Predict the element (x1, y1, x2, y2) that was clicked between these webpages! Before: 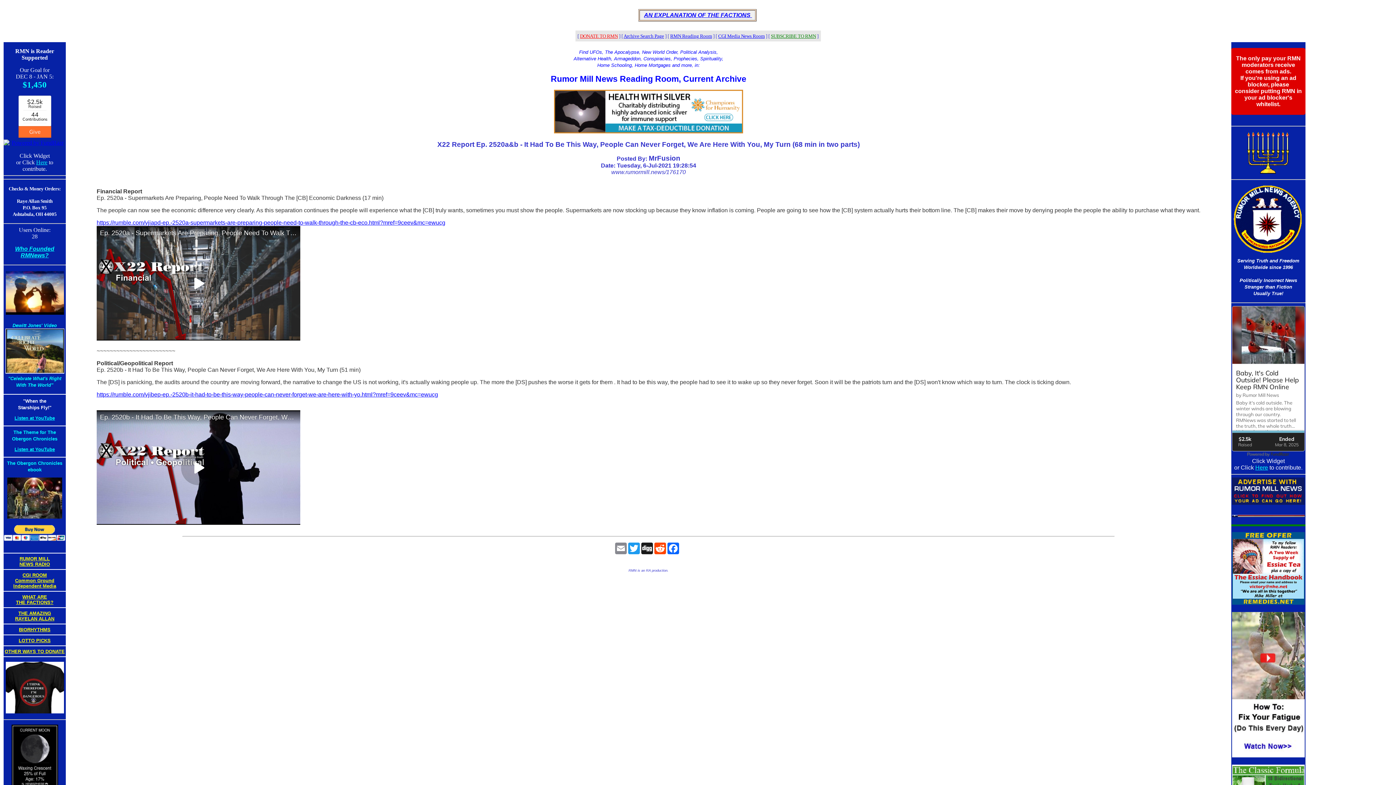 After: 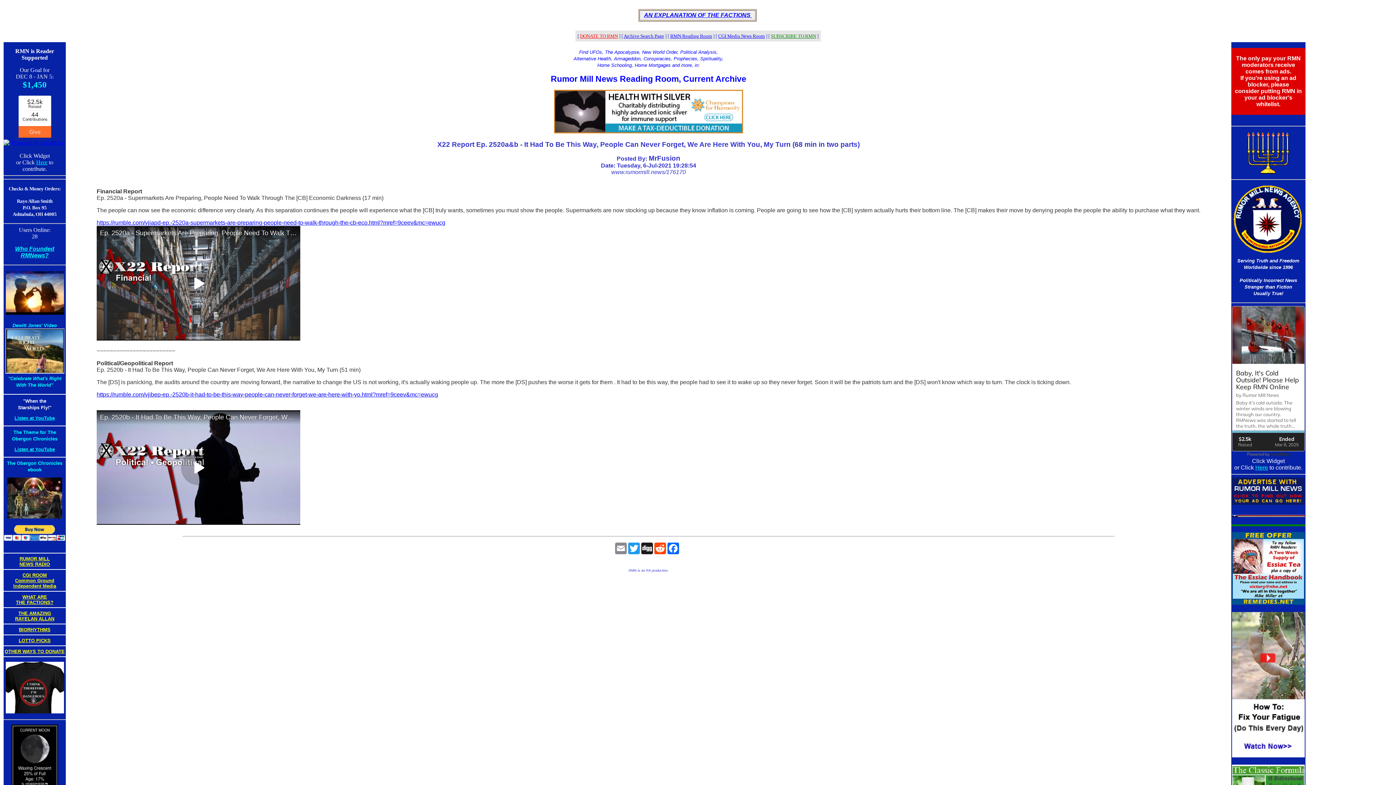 Action: bbox: (5, 709, 63, 714)